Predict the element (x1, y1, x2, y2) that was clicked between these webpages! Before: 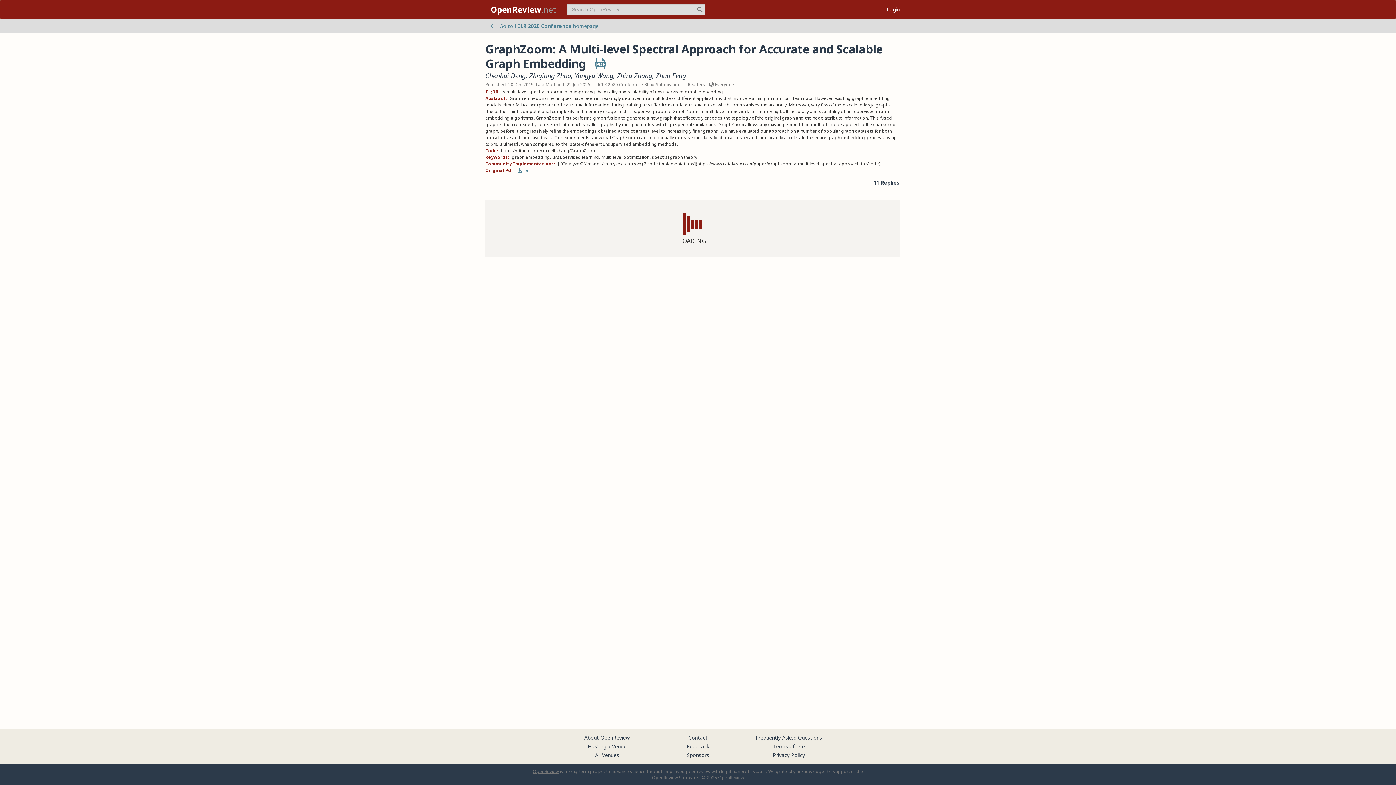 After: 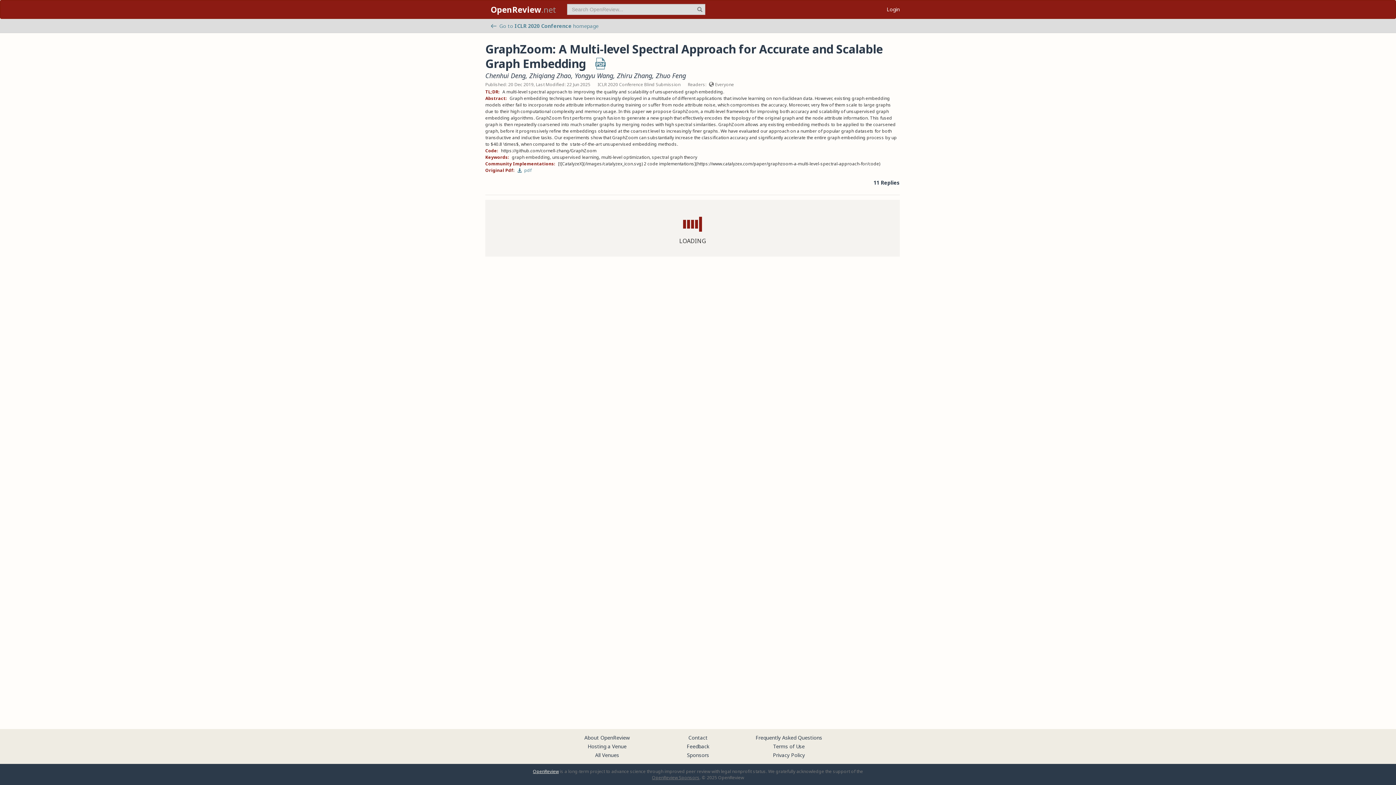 Action: bbox: (533, 768, 558, 774) label: OpenReview